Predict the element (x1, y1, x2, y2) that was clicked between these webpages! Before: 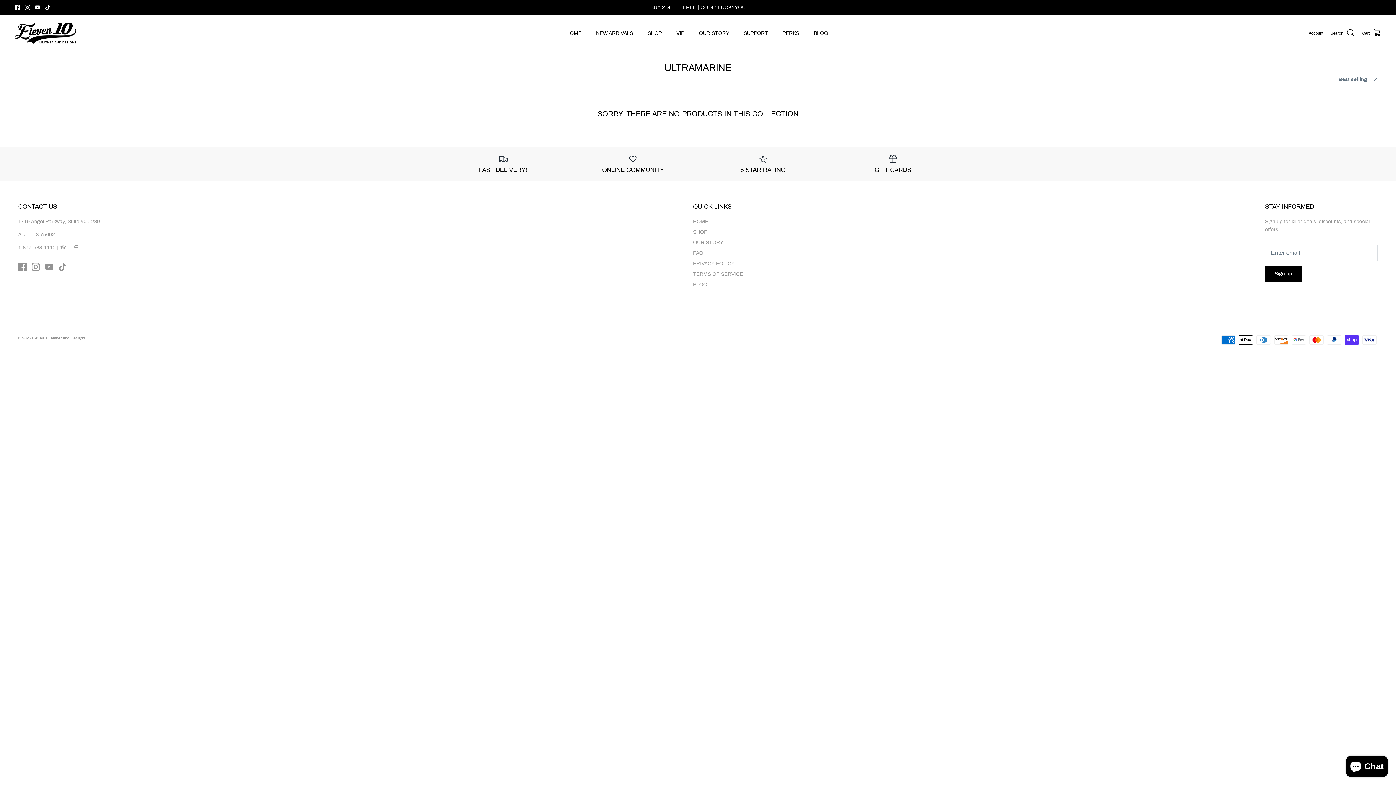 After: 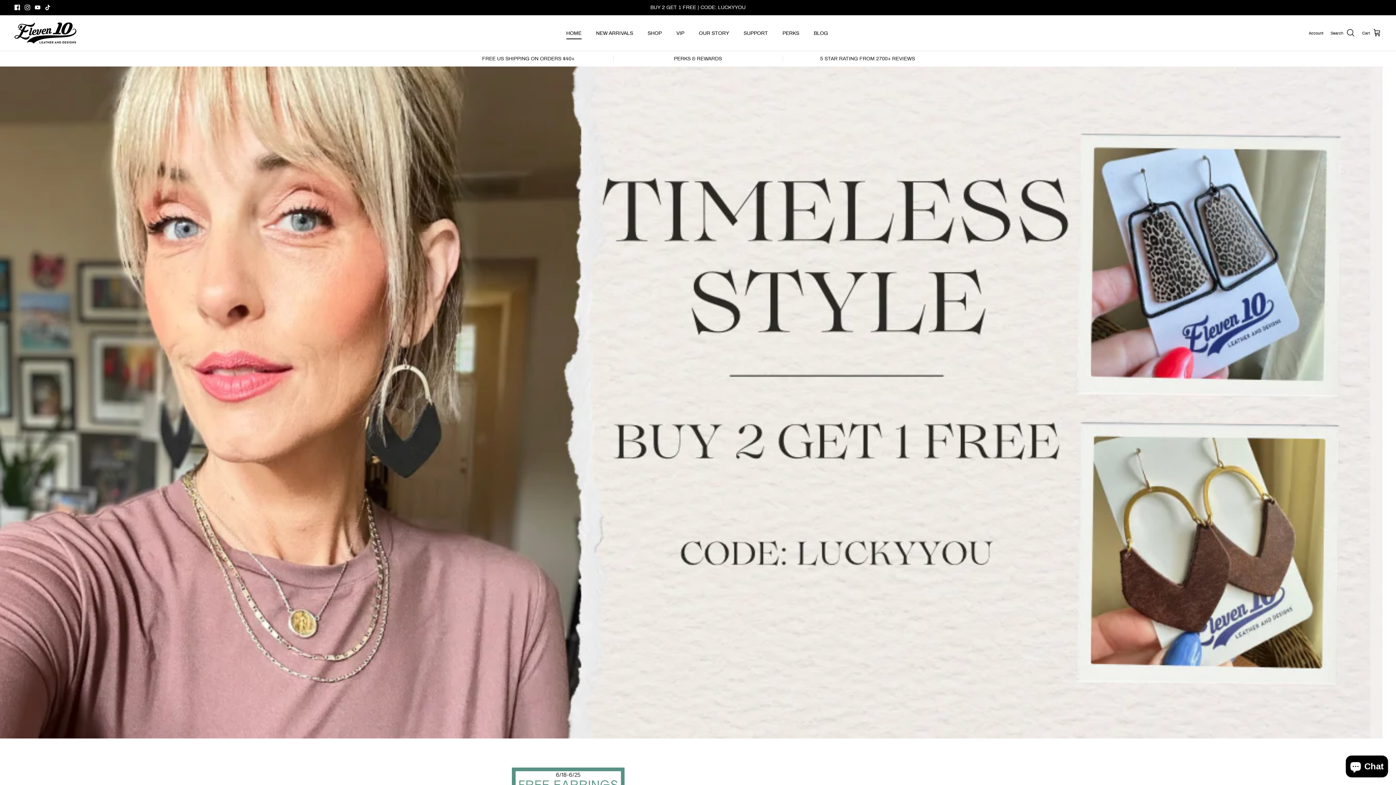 Action: bbox: (14, 22, 76, 43)